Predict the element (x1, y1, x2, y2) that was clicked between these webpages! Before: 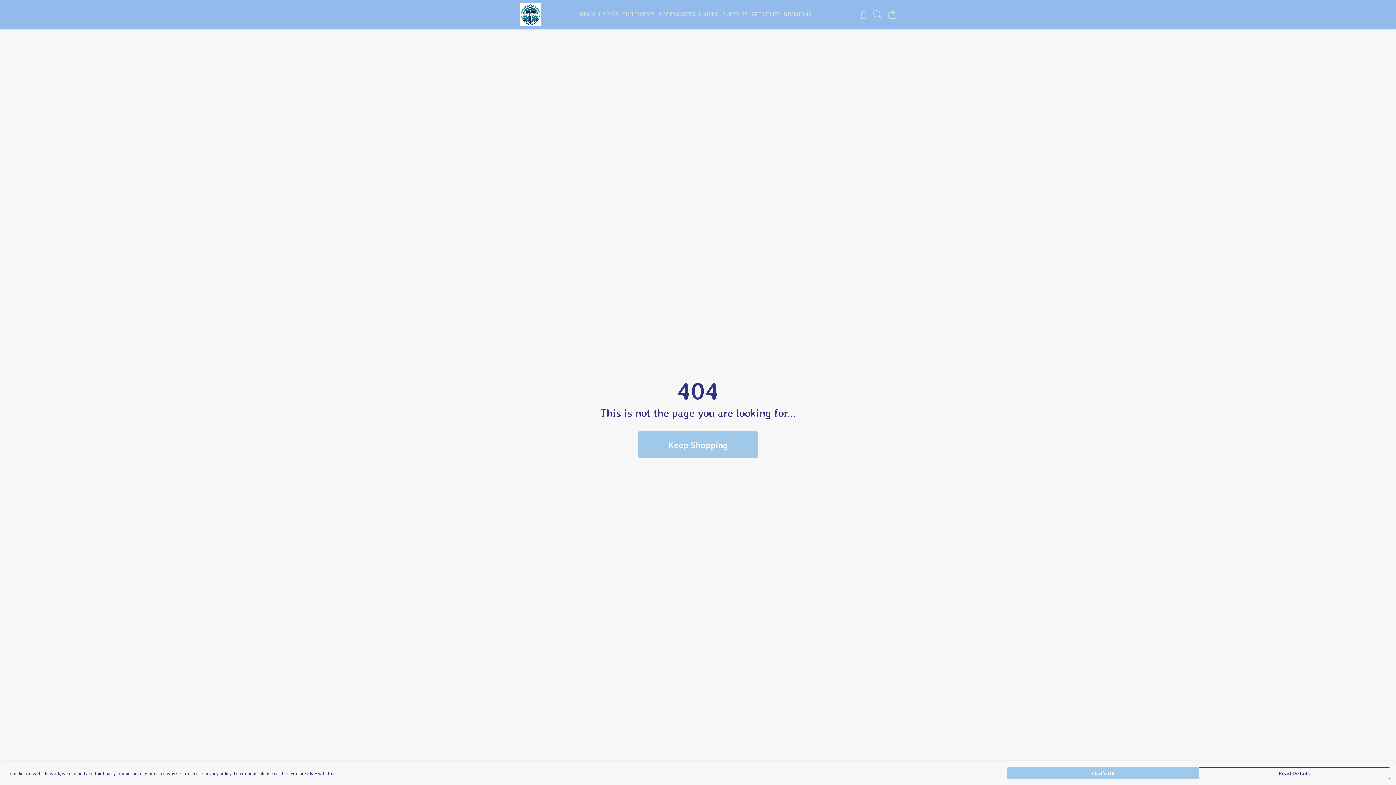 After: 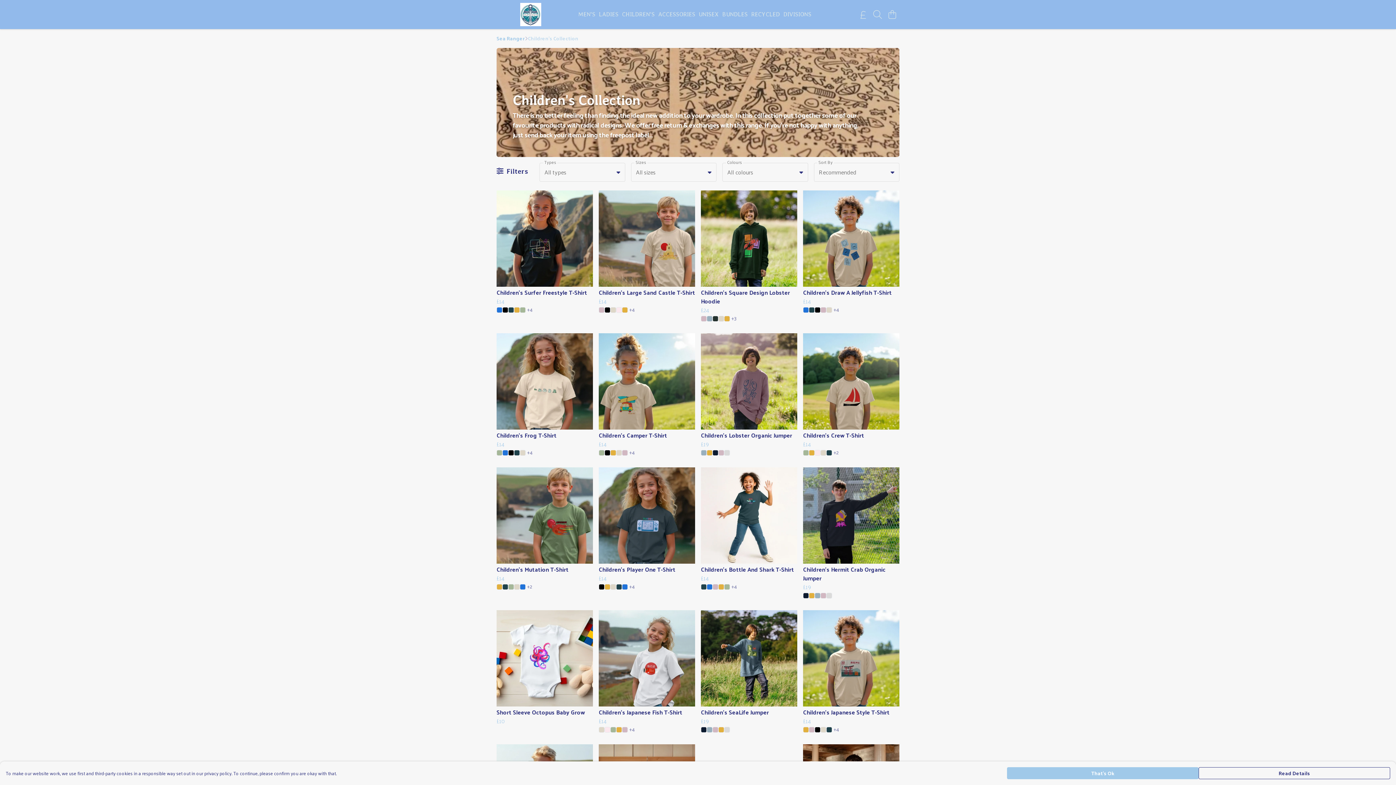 Action: label: CHILDREN'S bbox: (620, 9, 656, 19)